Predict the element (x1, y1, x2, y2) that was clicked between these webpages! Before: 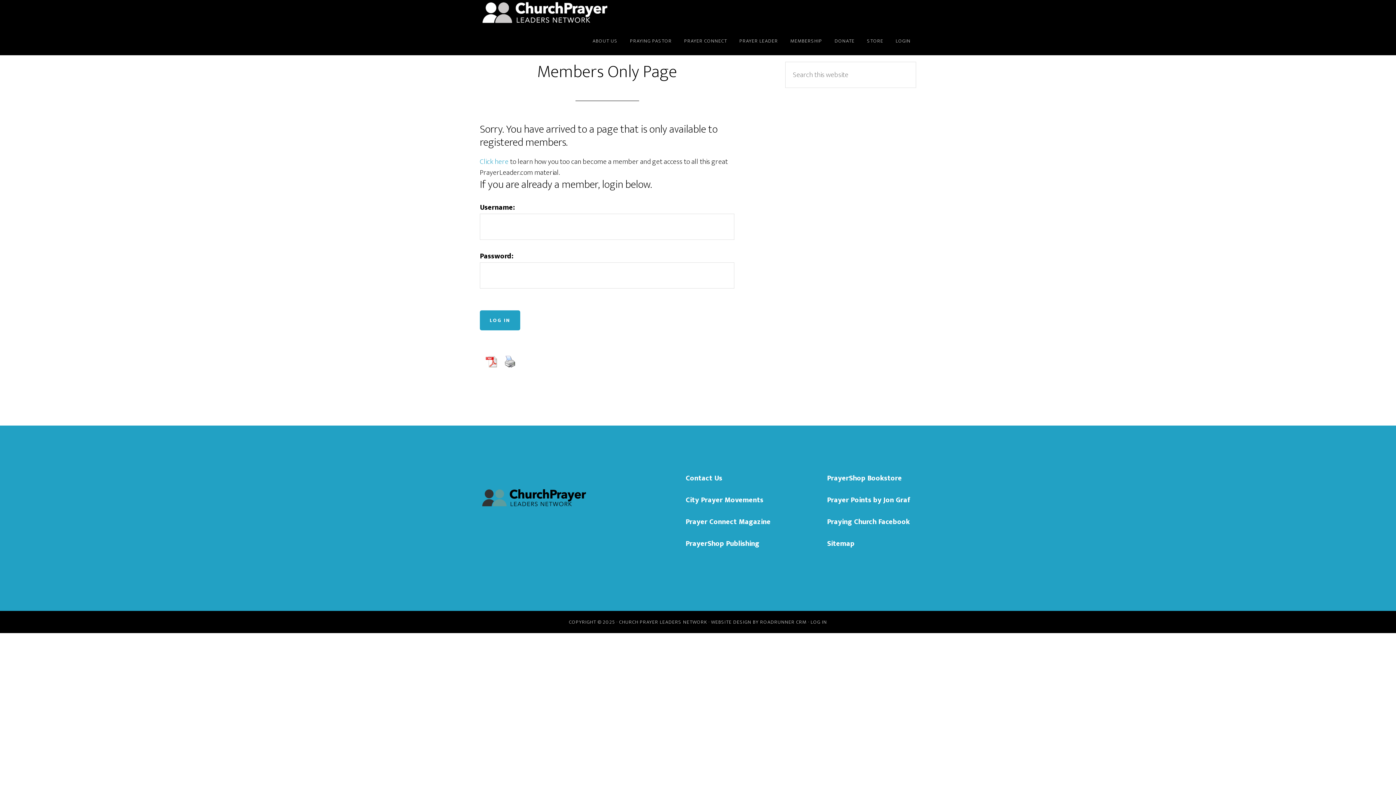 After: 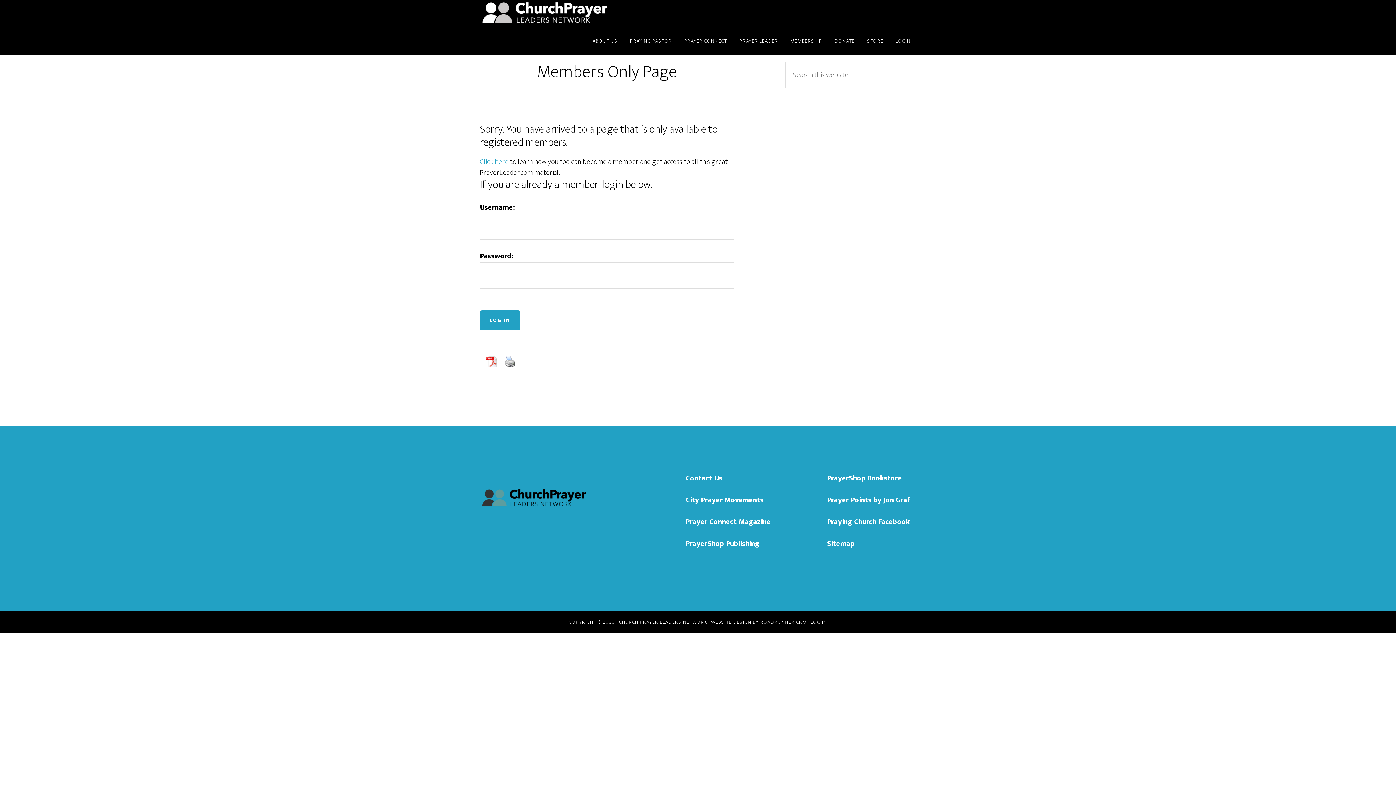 Action: bbox: (481, 354, 500, 369)